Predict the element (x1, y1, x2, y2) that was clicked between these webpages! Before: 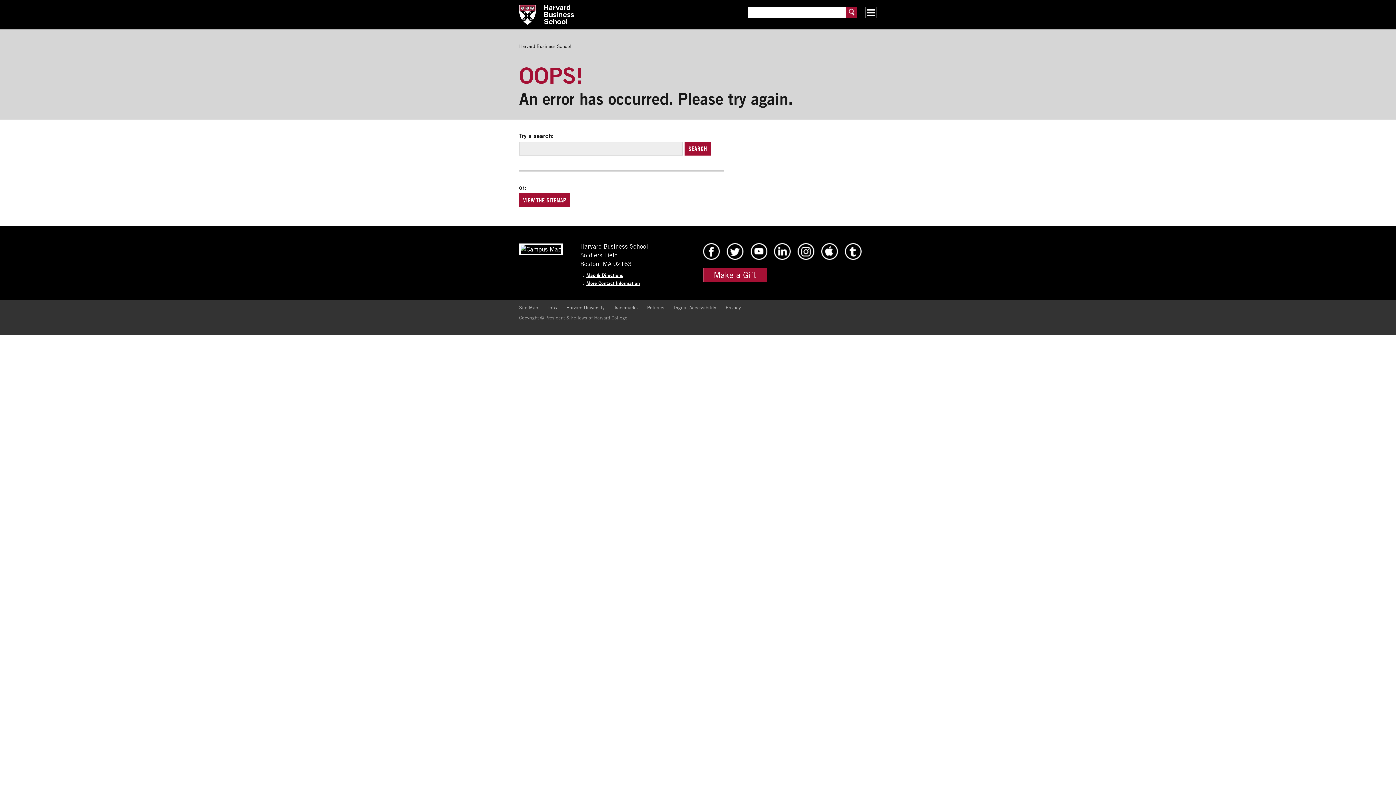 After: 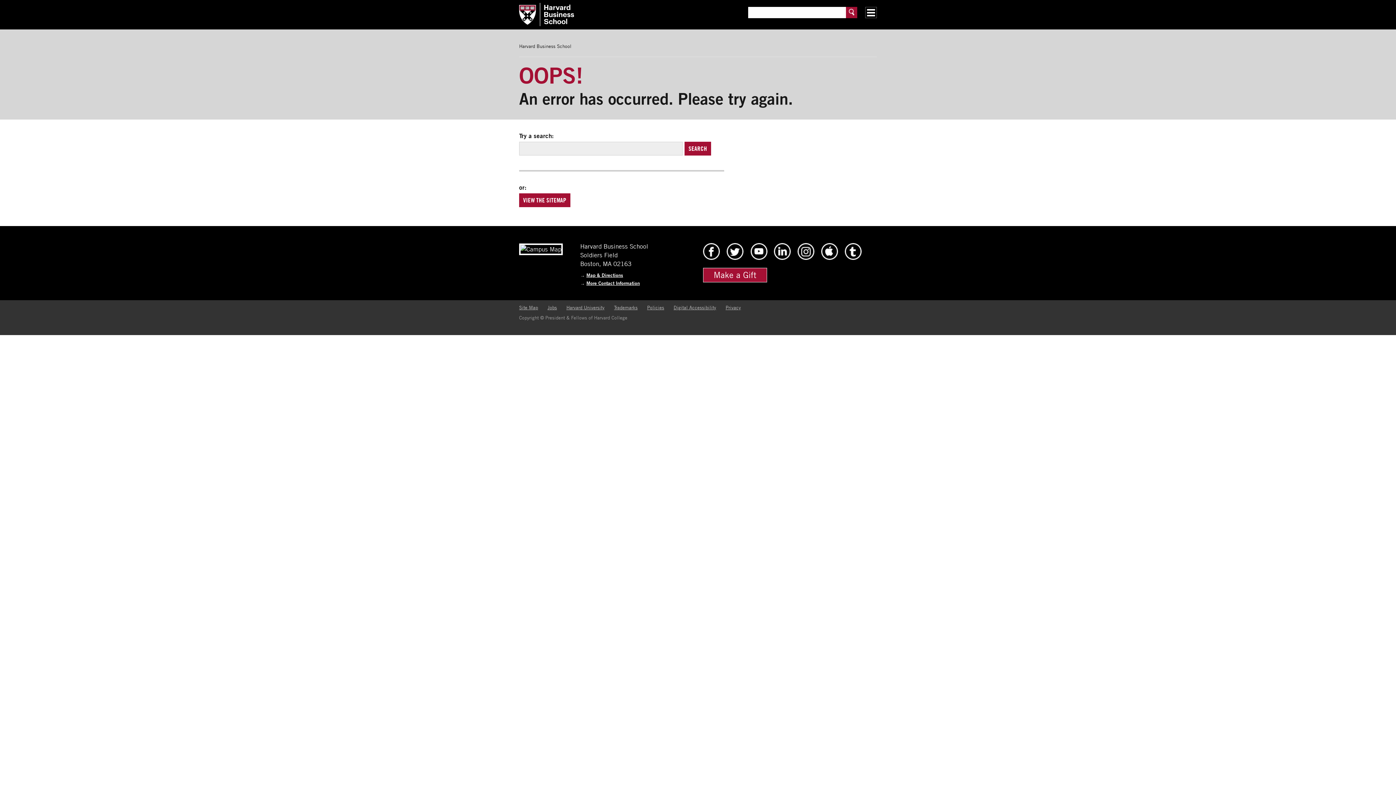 Action: label: VIEW THE SITEMAP bbox: (519, 193, 570, 207)